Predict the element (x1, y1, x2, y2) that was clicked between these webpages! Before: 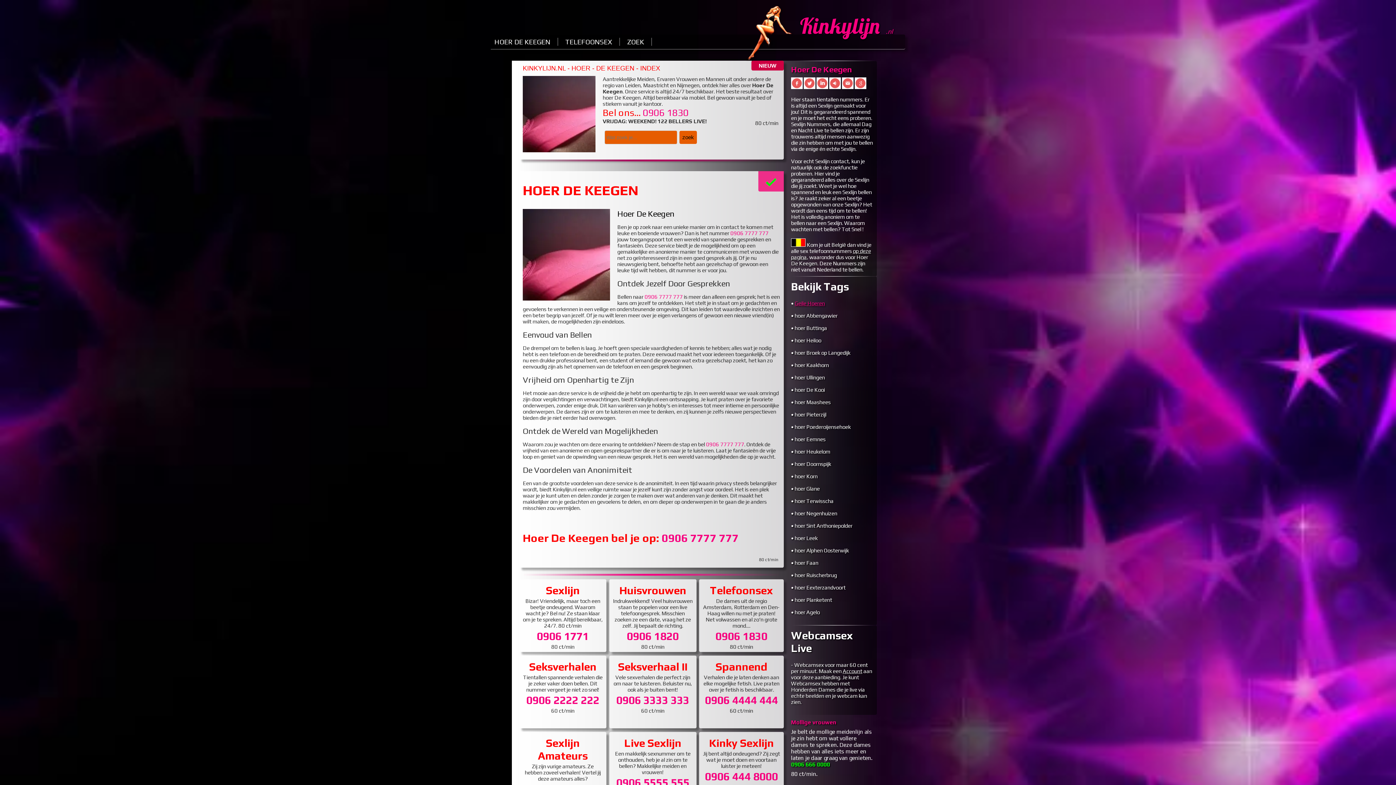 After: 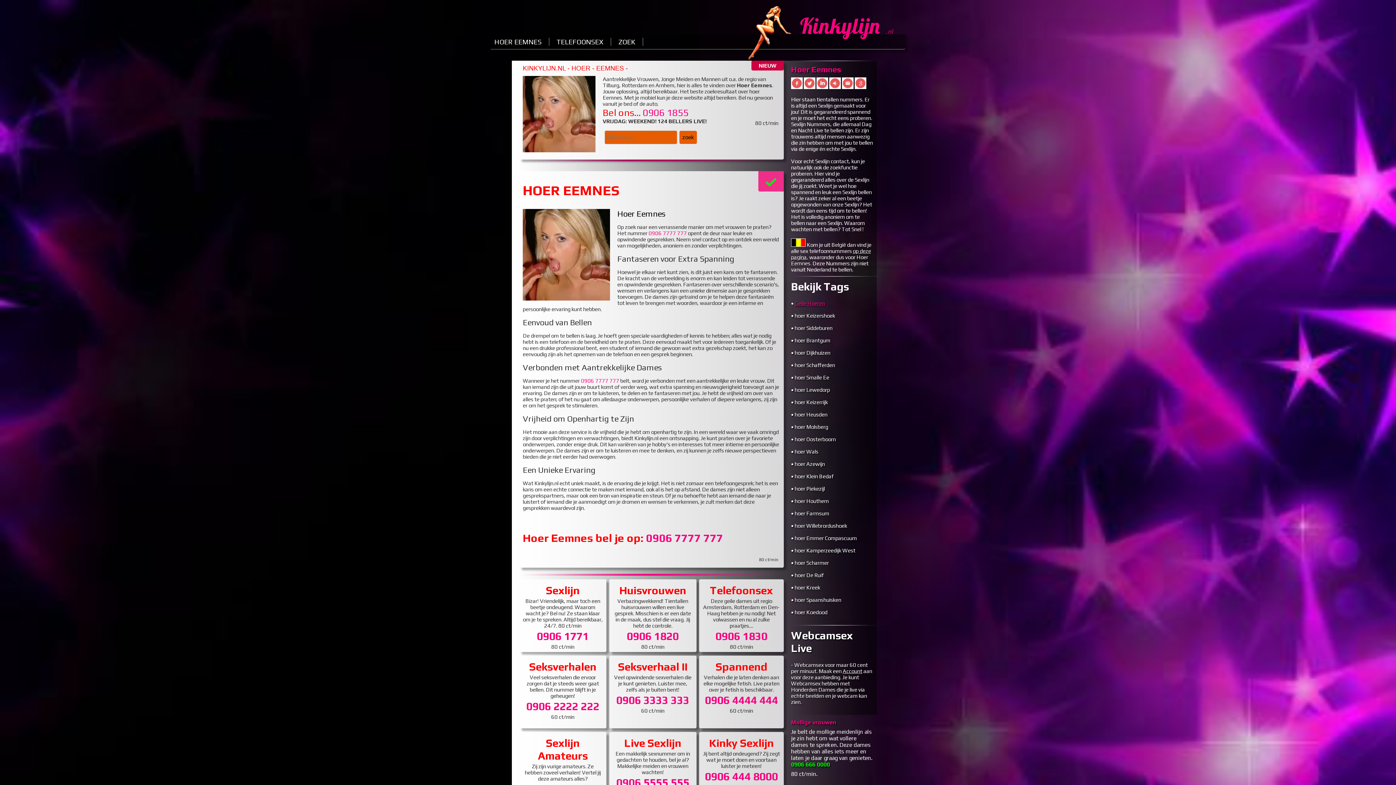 Action: bbox: (791, 436, 825, 442) label: • hoer Eemnes